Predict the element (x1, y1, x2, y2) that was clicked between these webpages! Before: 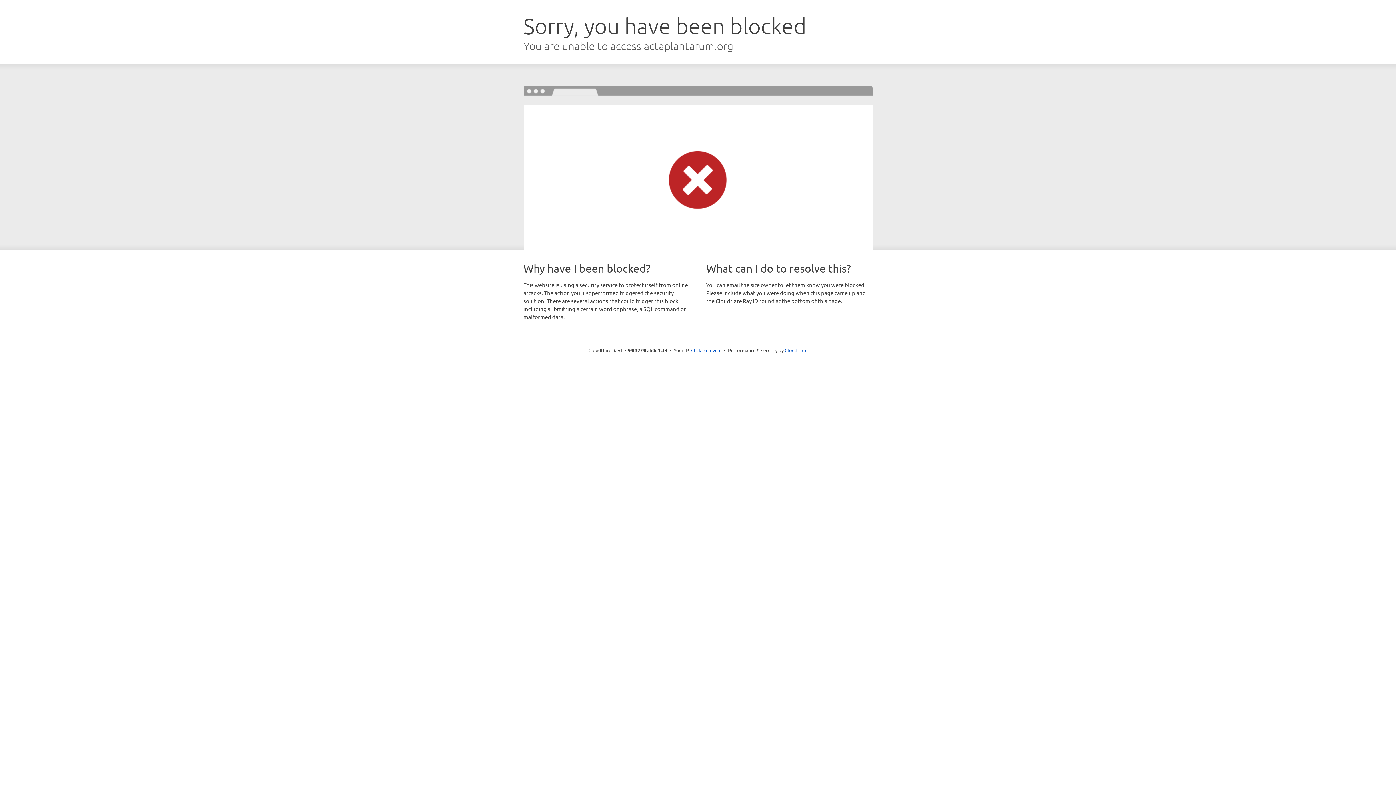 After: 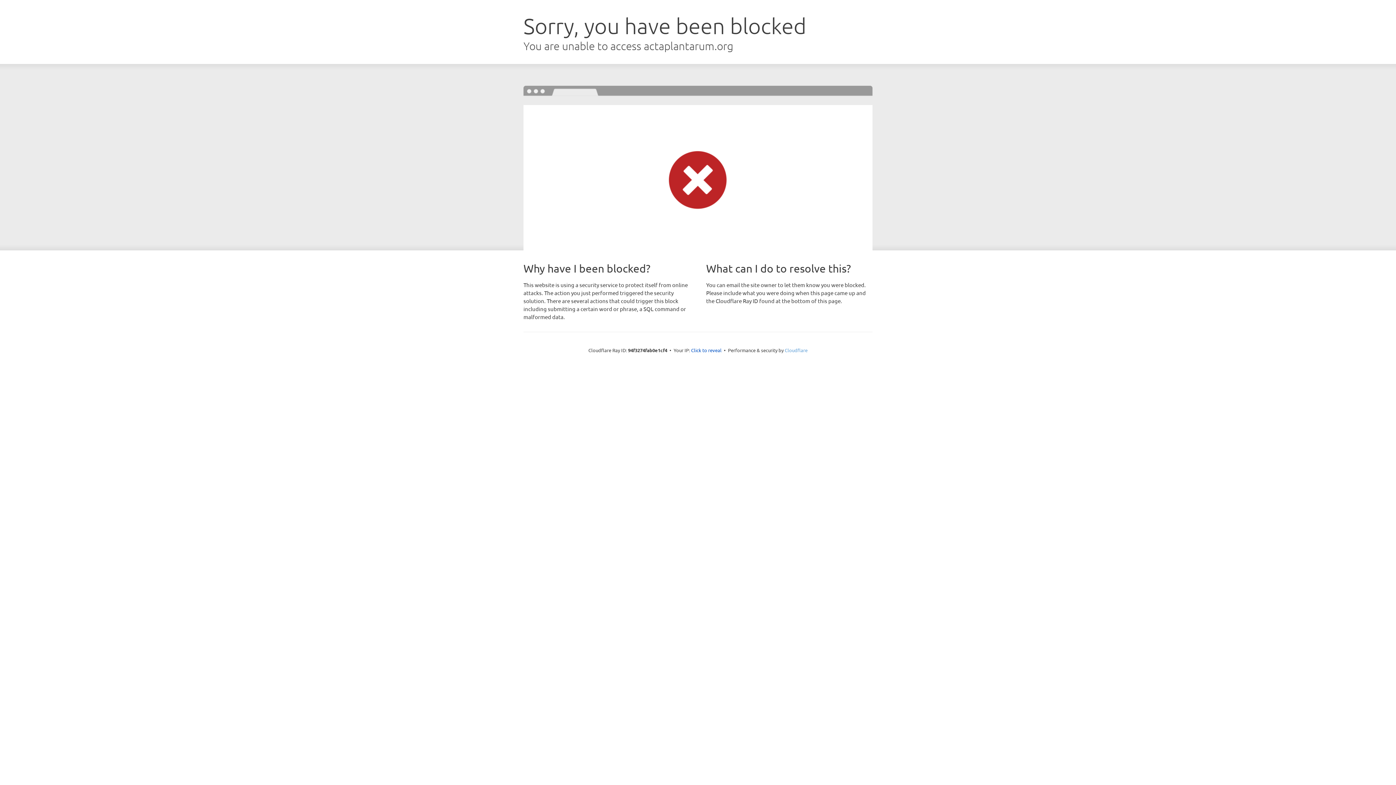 Action: label: Cloudflare bbox: (784, 347, 807, 353)